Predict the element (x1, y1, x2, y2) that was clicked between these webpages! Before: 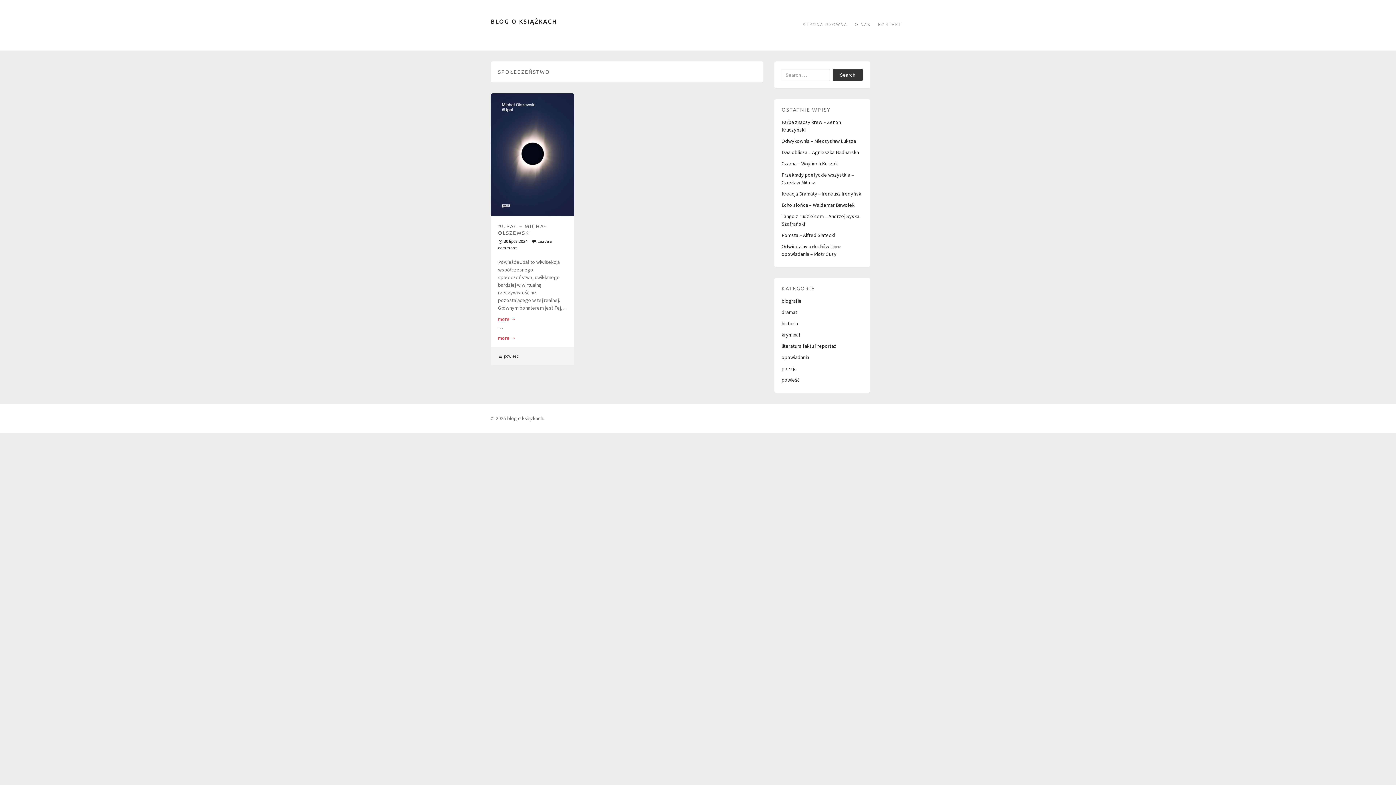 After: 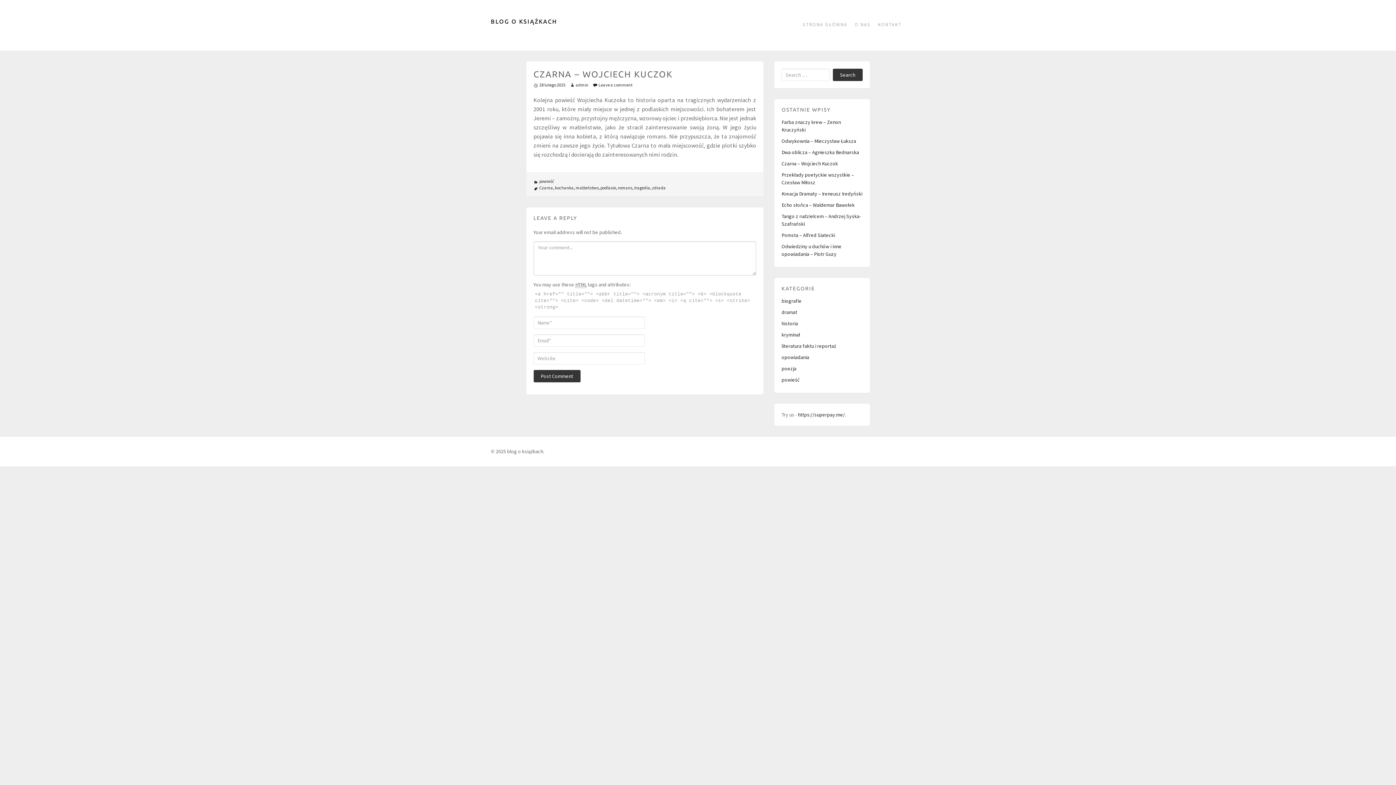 Action: bbox: (781, 160, 838, 166) label: Czarna – Wojciech Kuczok